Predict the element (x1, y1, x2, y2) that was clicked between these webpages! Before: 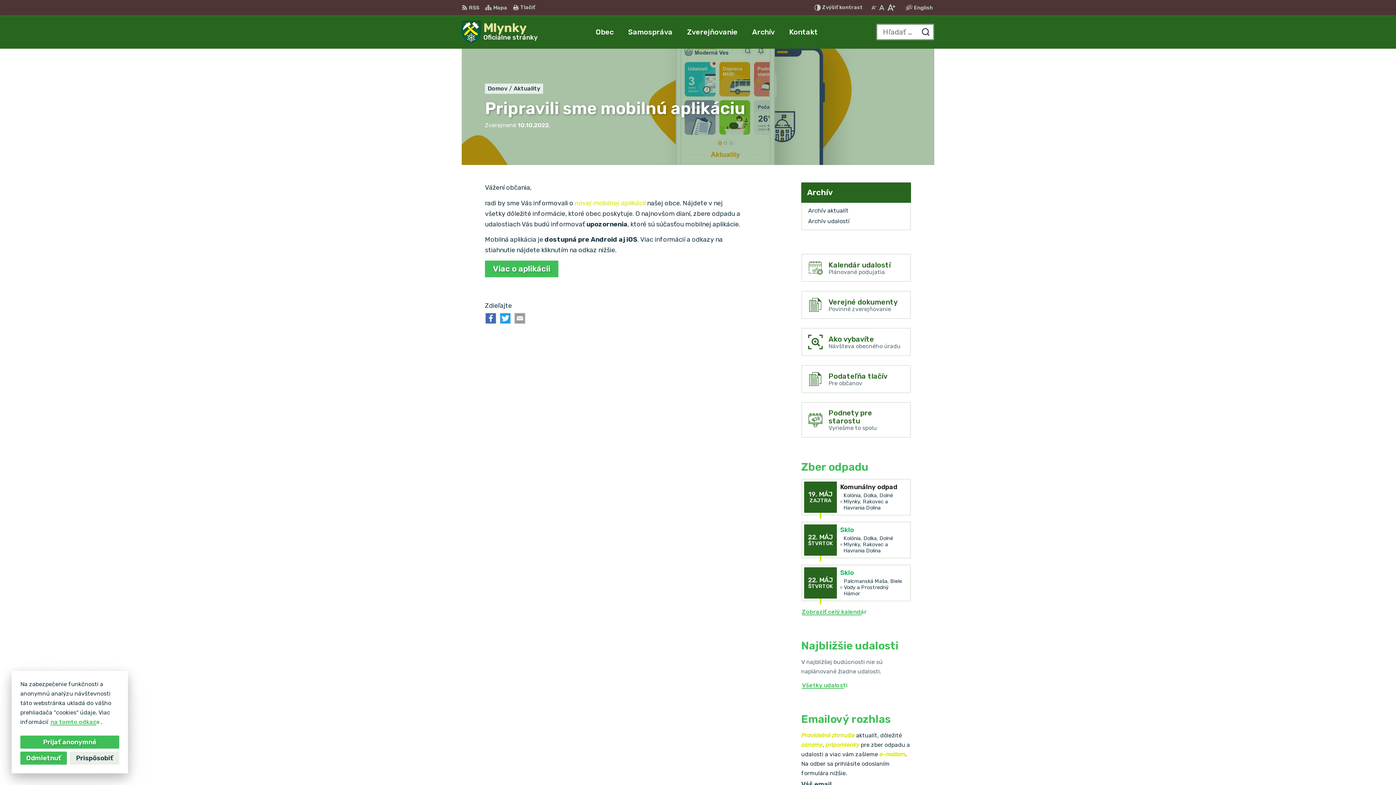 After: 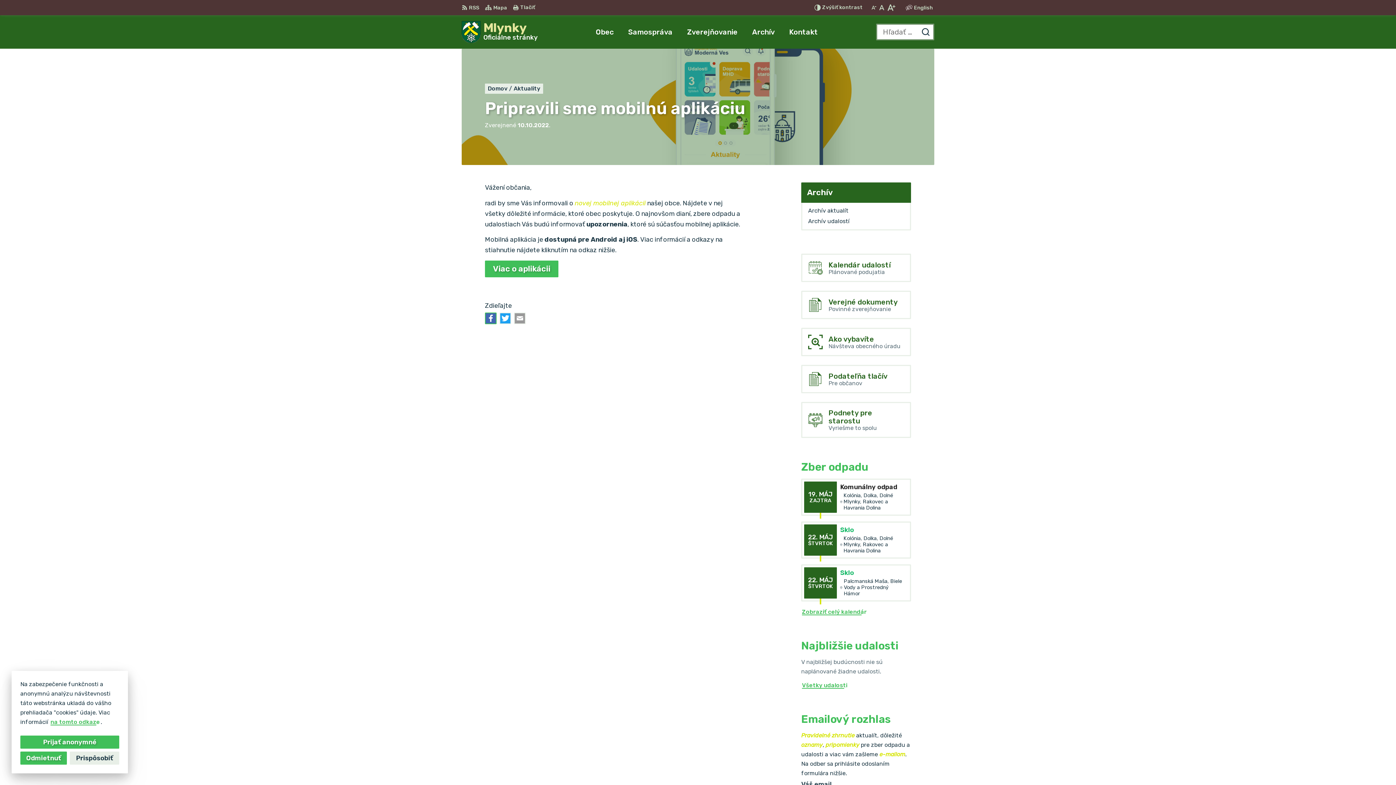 Action: bbox: (485, 312, 496, 324)